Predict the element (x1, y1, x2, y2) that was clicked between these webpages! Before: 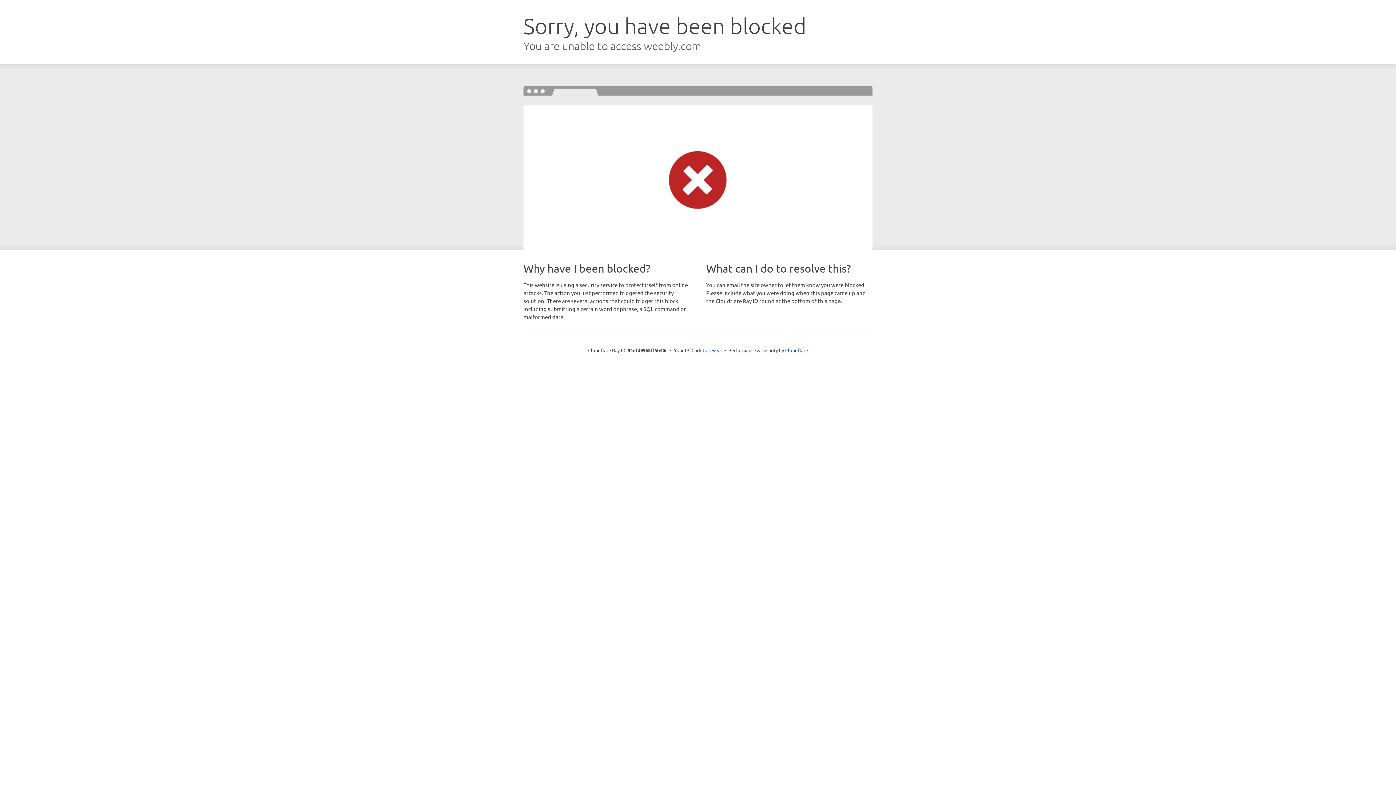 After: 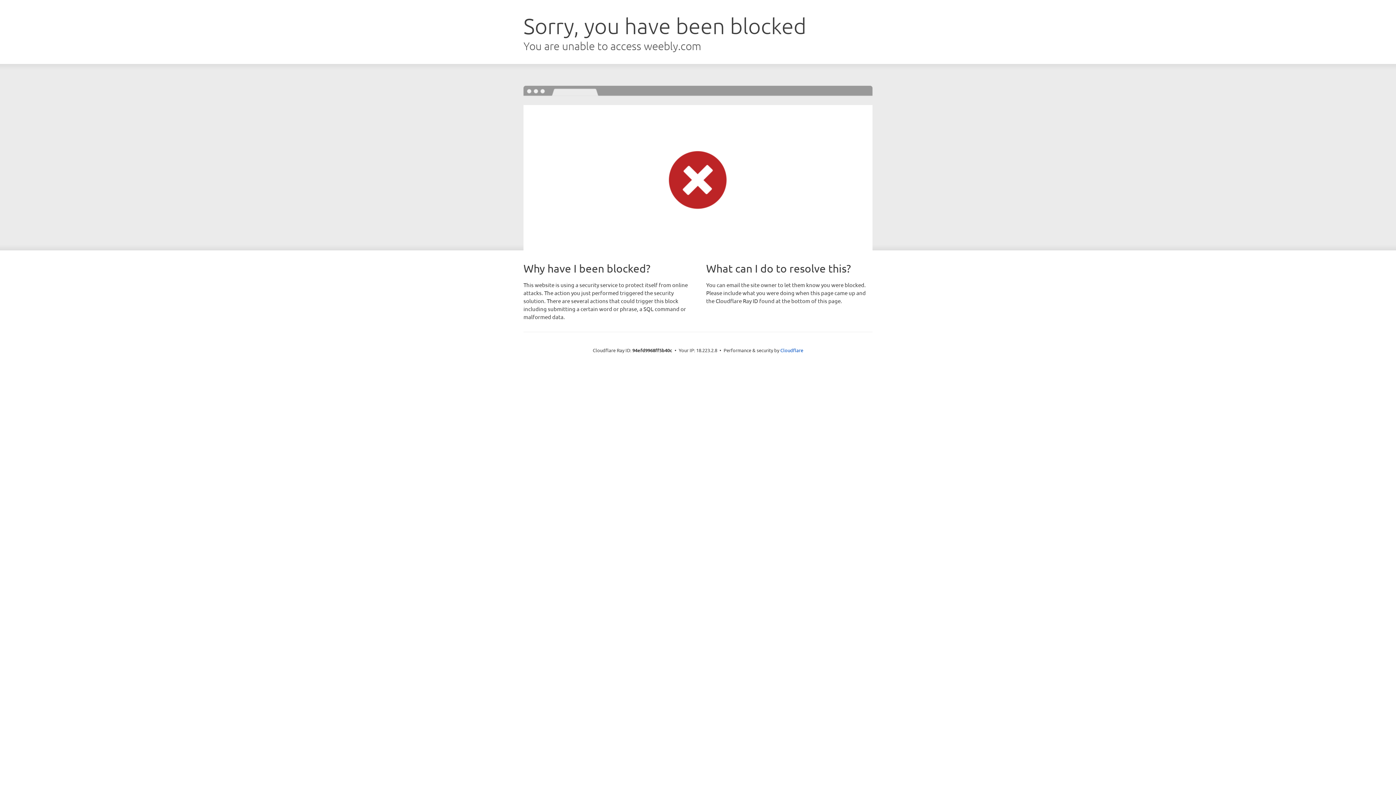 Action: label: Click to reveal bbox: (691, 346, 722, 353)